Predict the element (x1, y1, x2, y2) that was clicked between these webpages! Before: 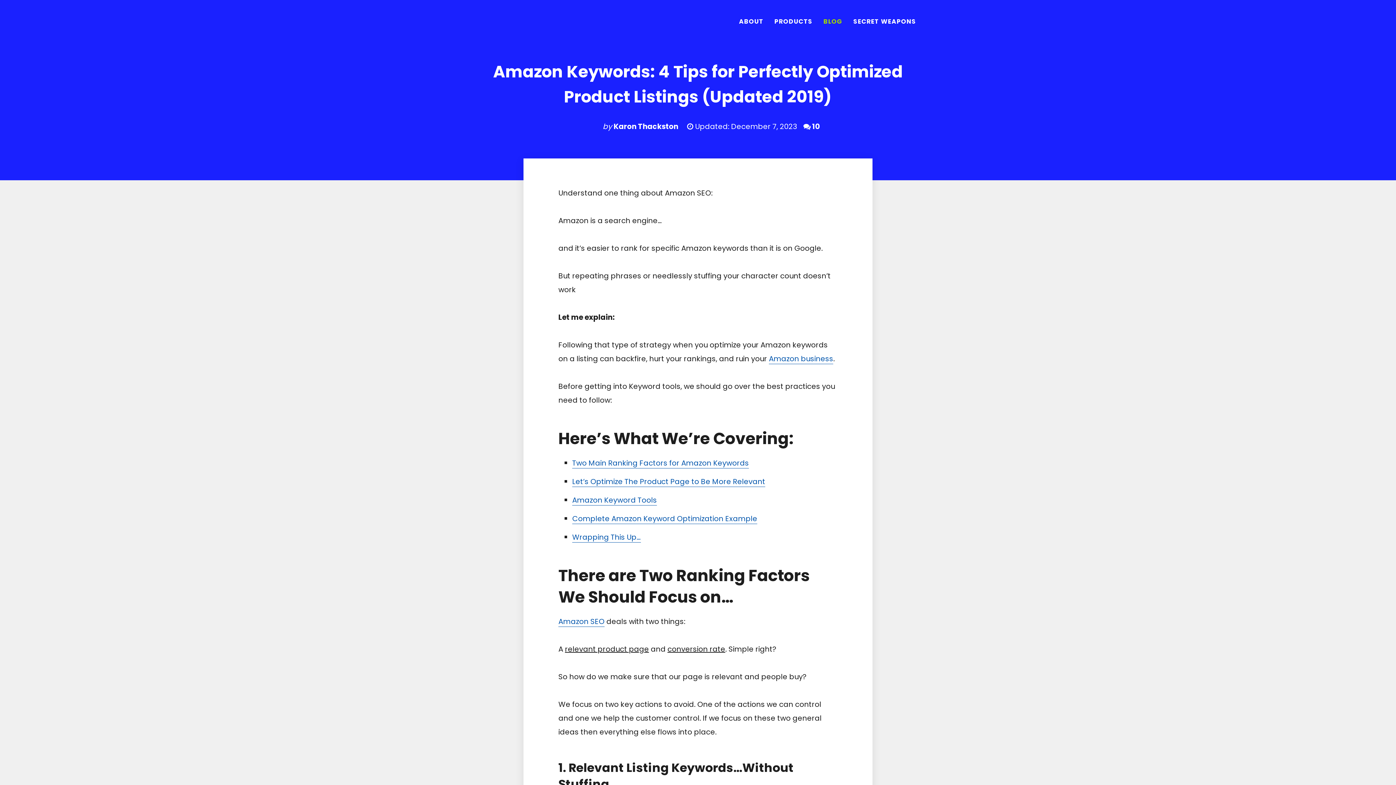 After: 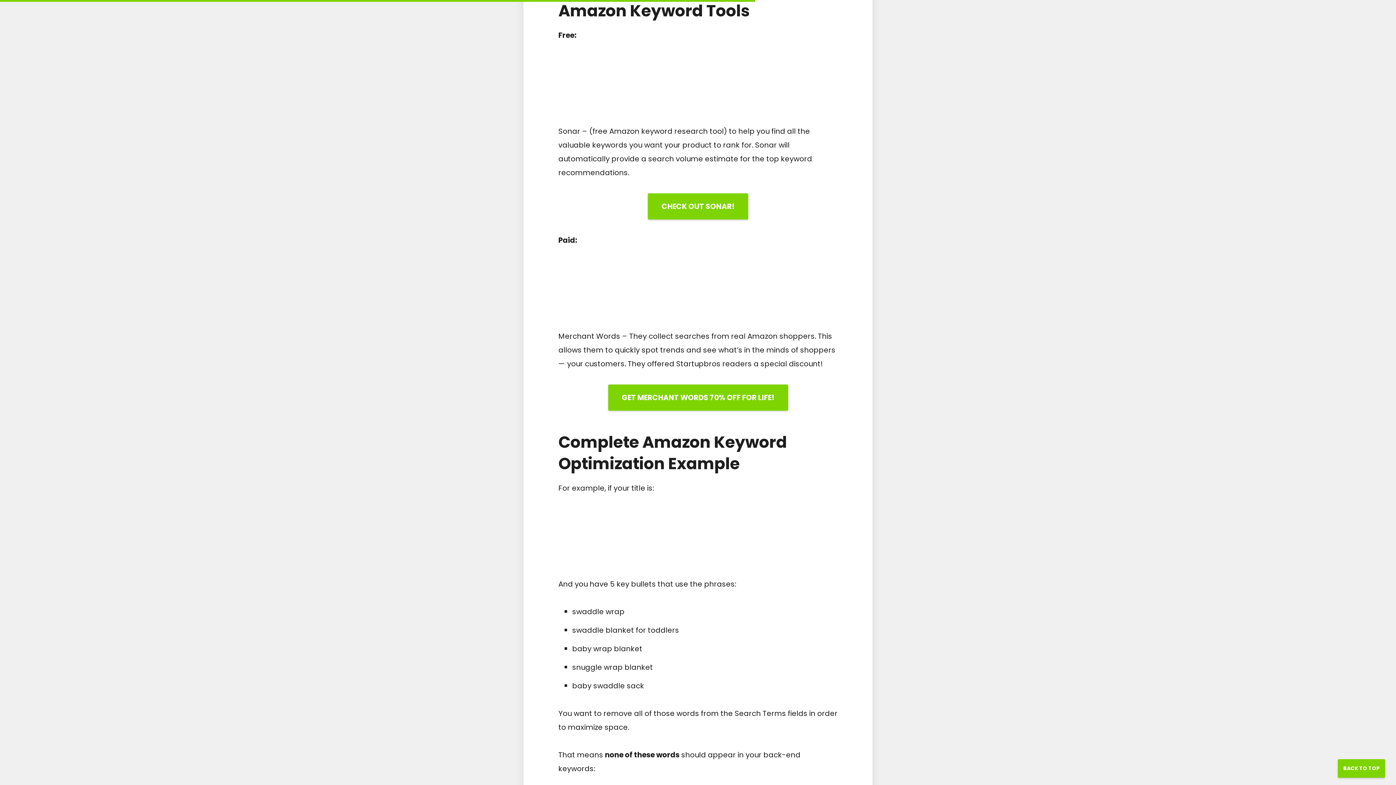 Action: label: Amazon Keyword Tools bbox: (572, 495, 657, 505)